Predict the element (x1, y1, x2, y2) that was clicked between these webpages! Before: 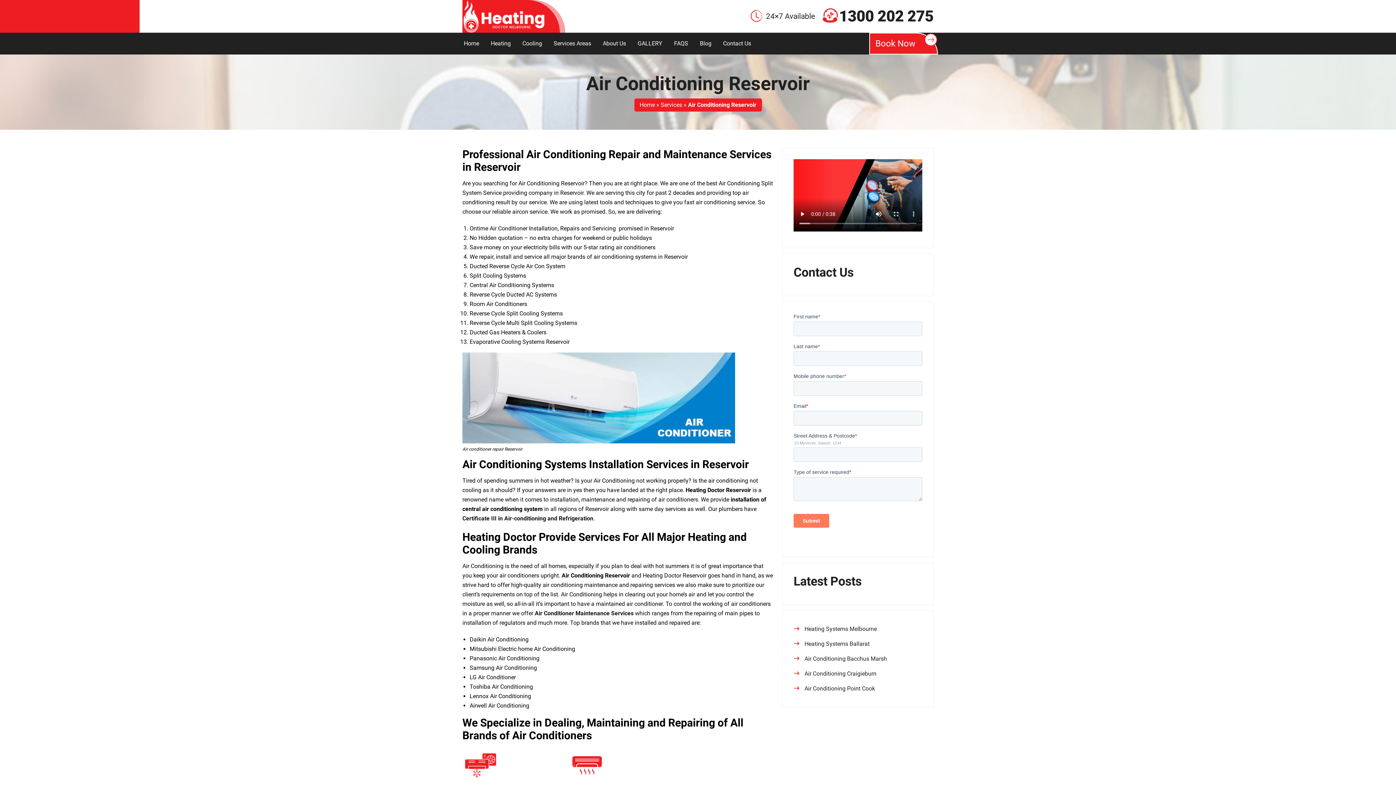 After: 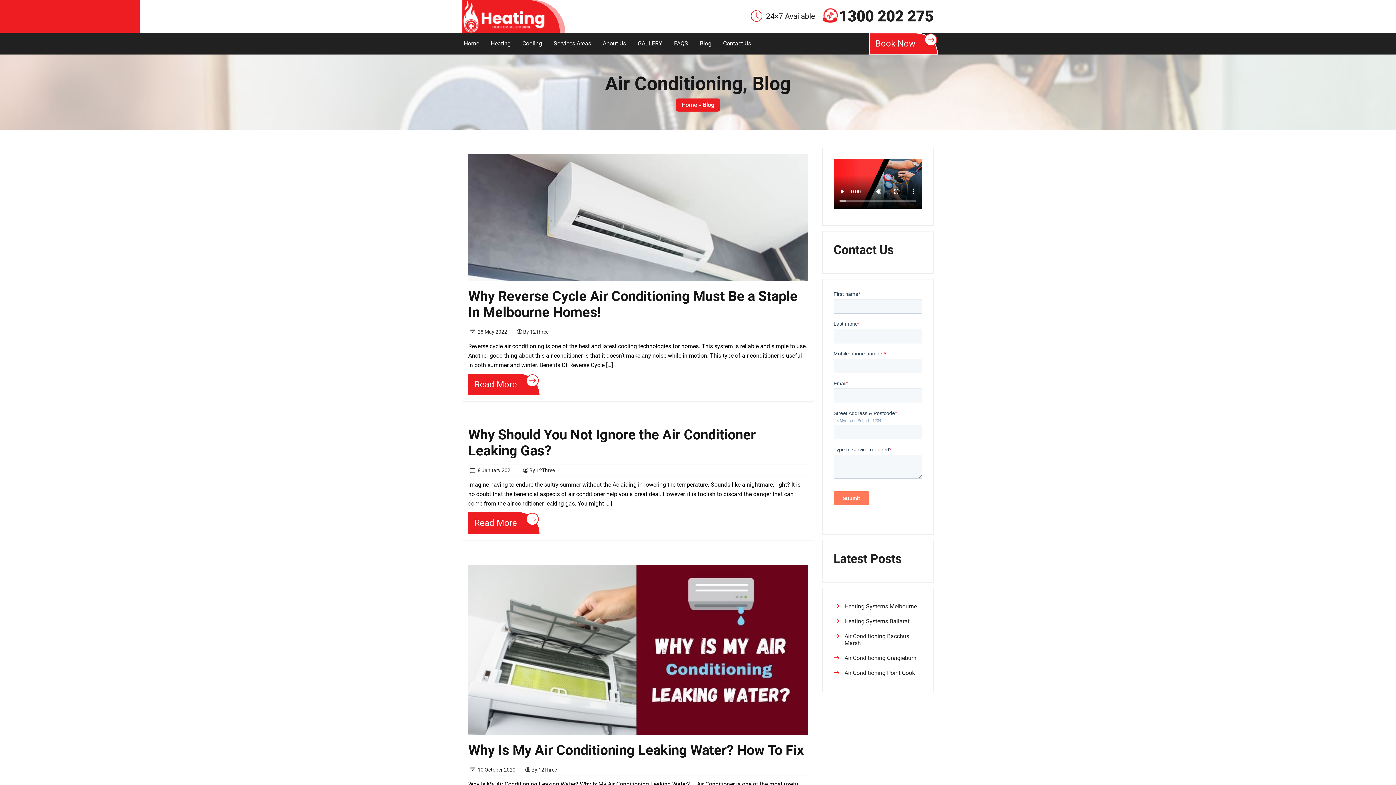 Action: bbox: (694, 33, 717, 53) label: Blog